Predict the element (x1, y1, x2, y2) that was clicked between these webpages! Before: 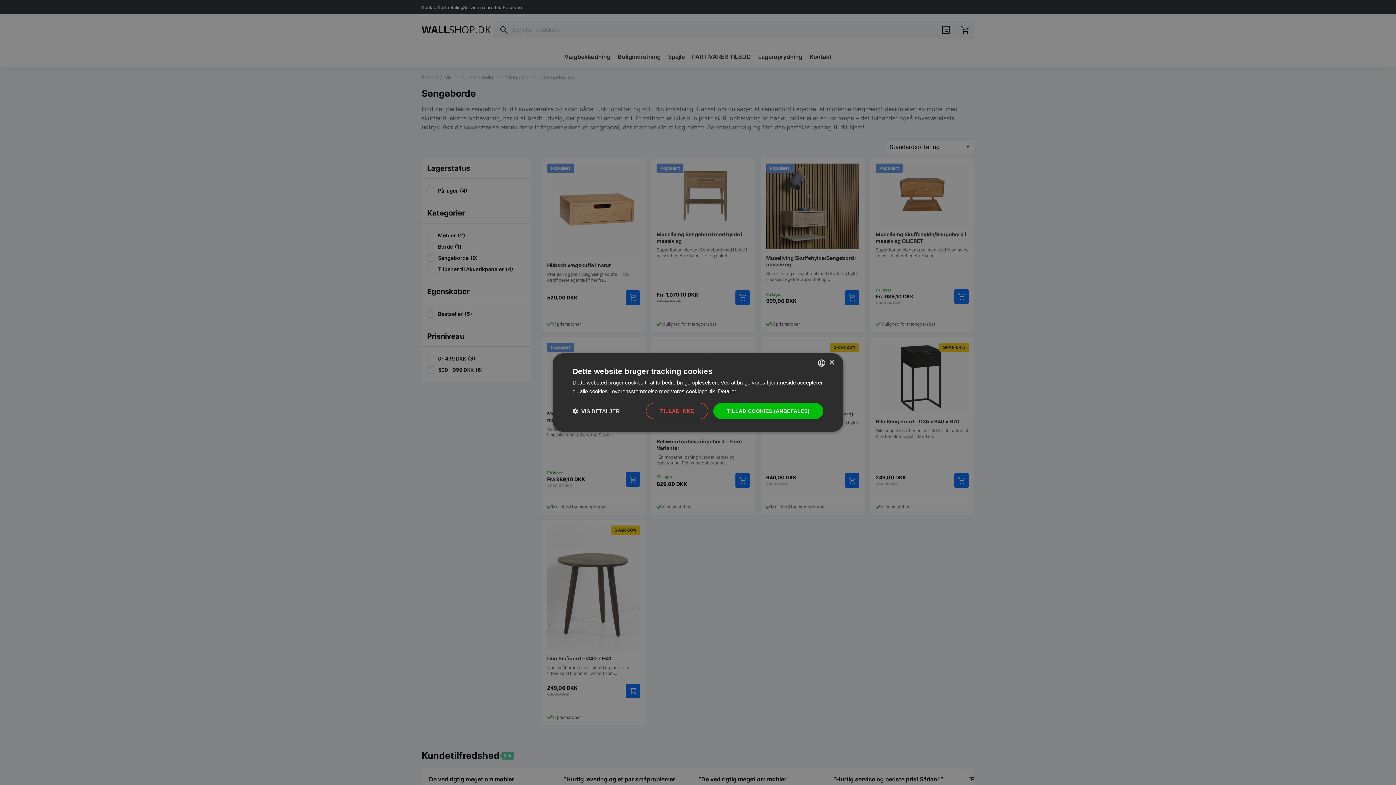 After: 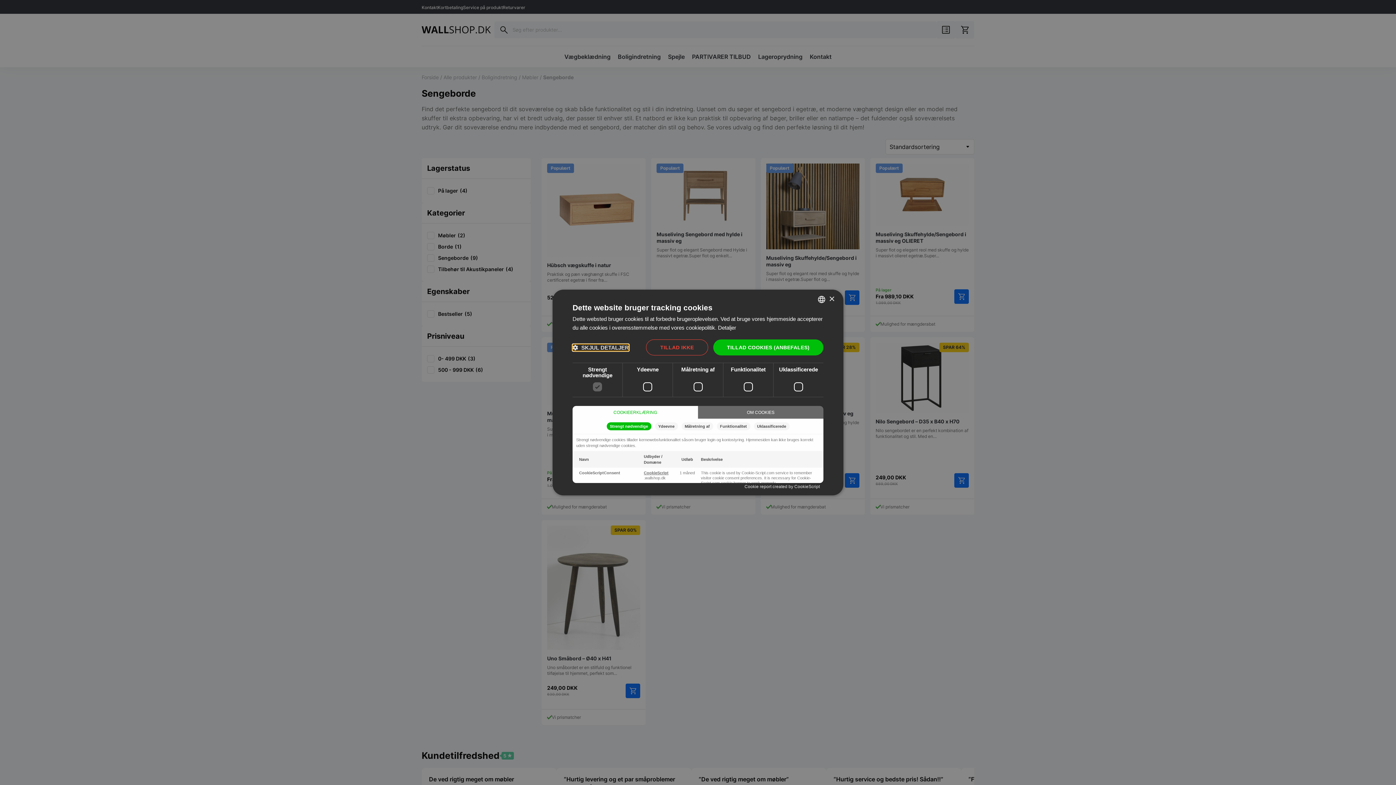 Action: bbox: (572, 407, 620, 414) label:  VIS DETALJER